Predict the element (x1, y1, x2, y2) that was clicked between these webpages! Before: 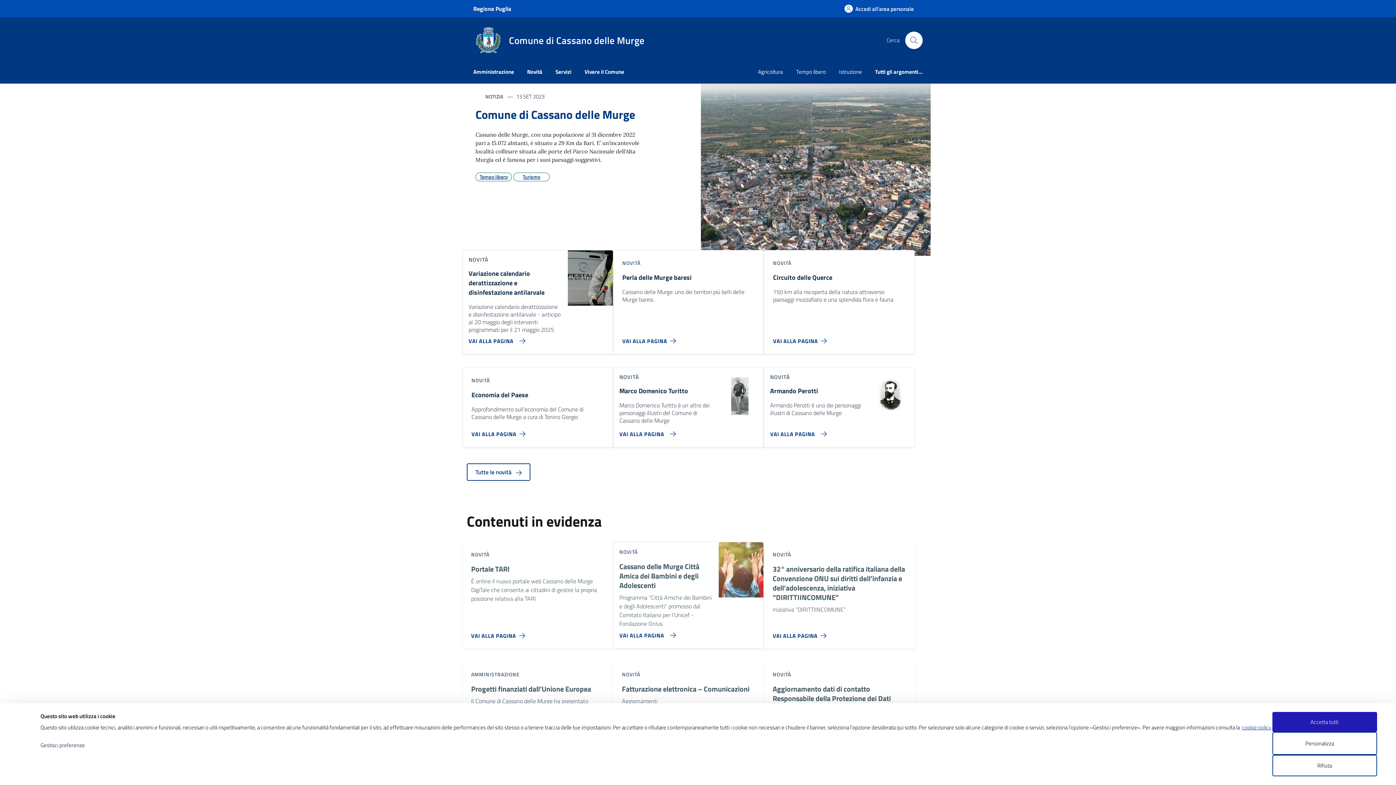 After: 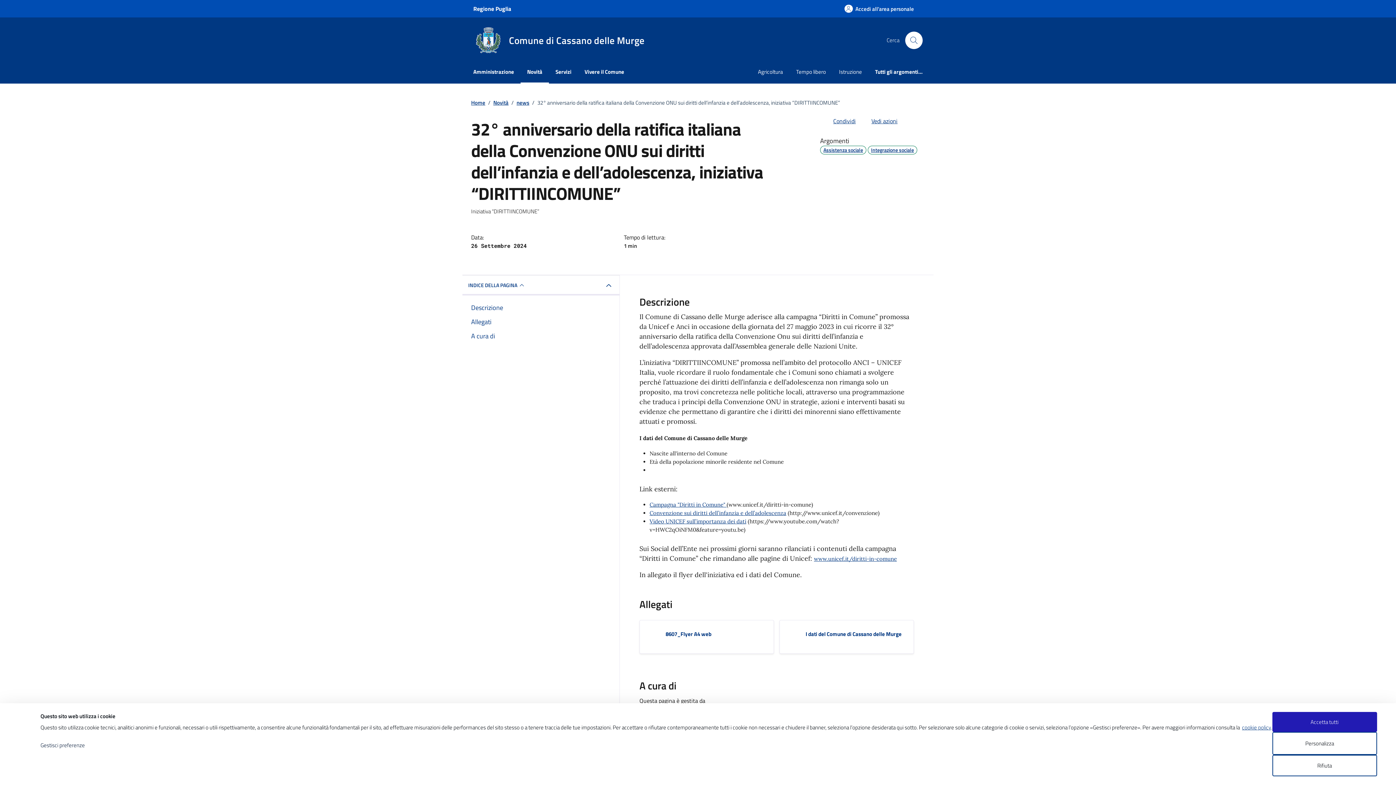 Action: label: Vai alla pagina 32° anniversario della ratifica italiana della Convenzione ONU sui diritti dell’infanzia e dell’adolescenza, iniziativa “DIRITTIINCOMUNE” bbox: (772, 625, 829, 640)